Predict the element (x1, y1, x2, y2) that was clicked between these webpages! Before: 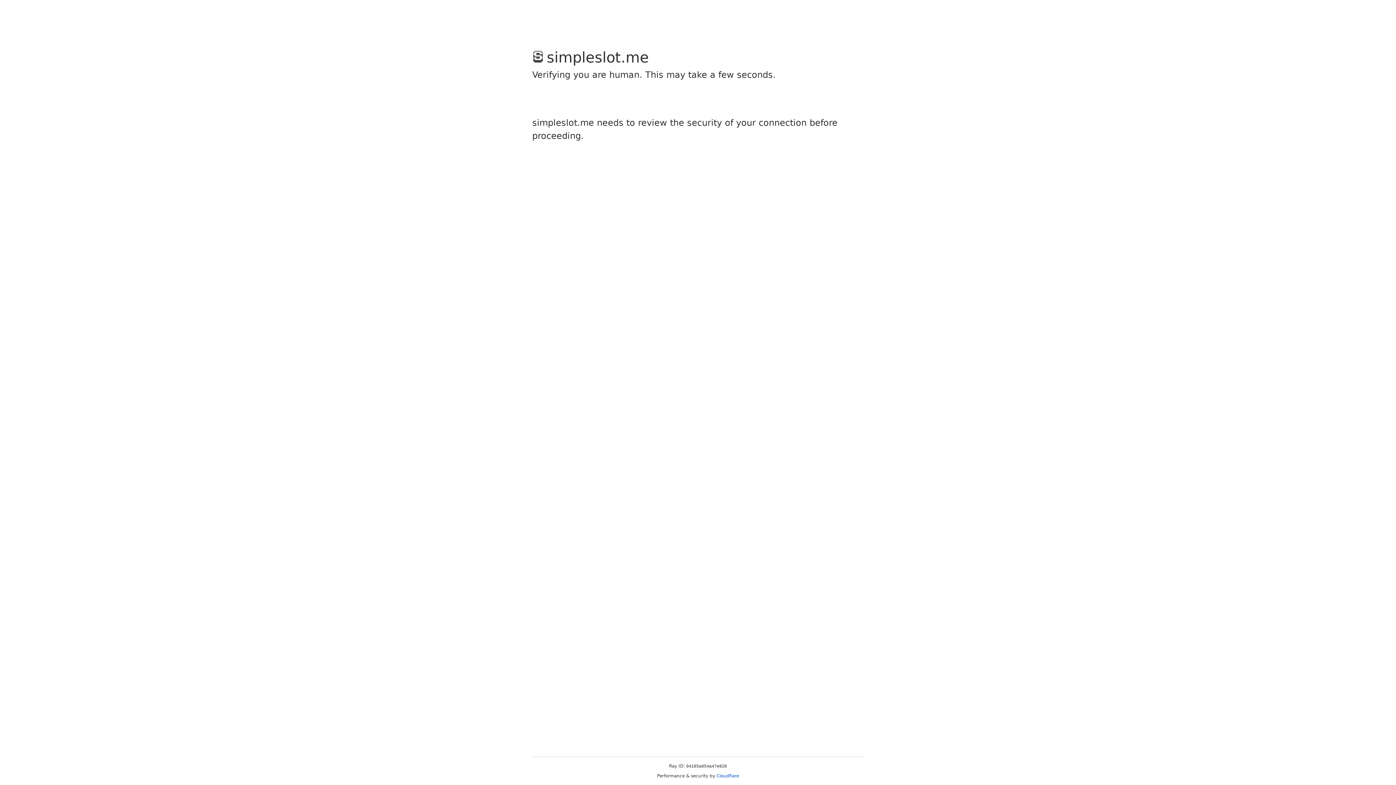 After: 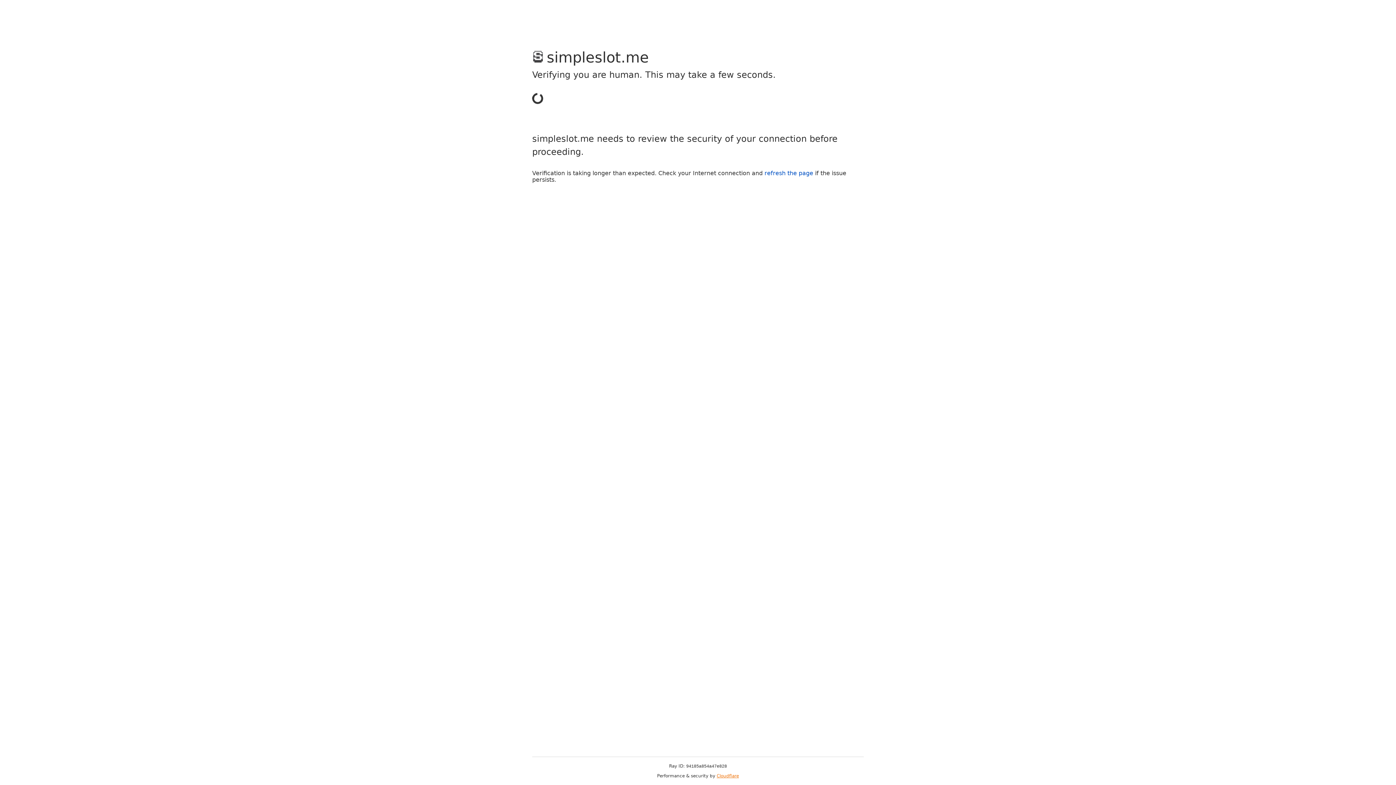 Action: label: Cloudflare bbox: (716, 773, 739, 778)